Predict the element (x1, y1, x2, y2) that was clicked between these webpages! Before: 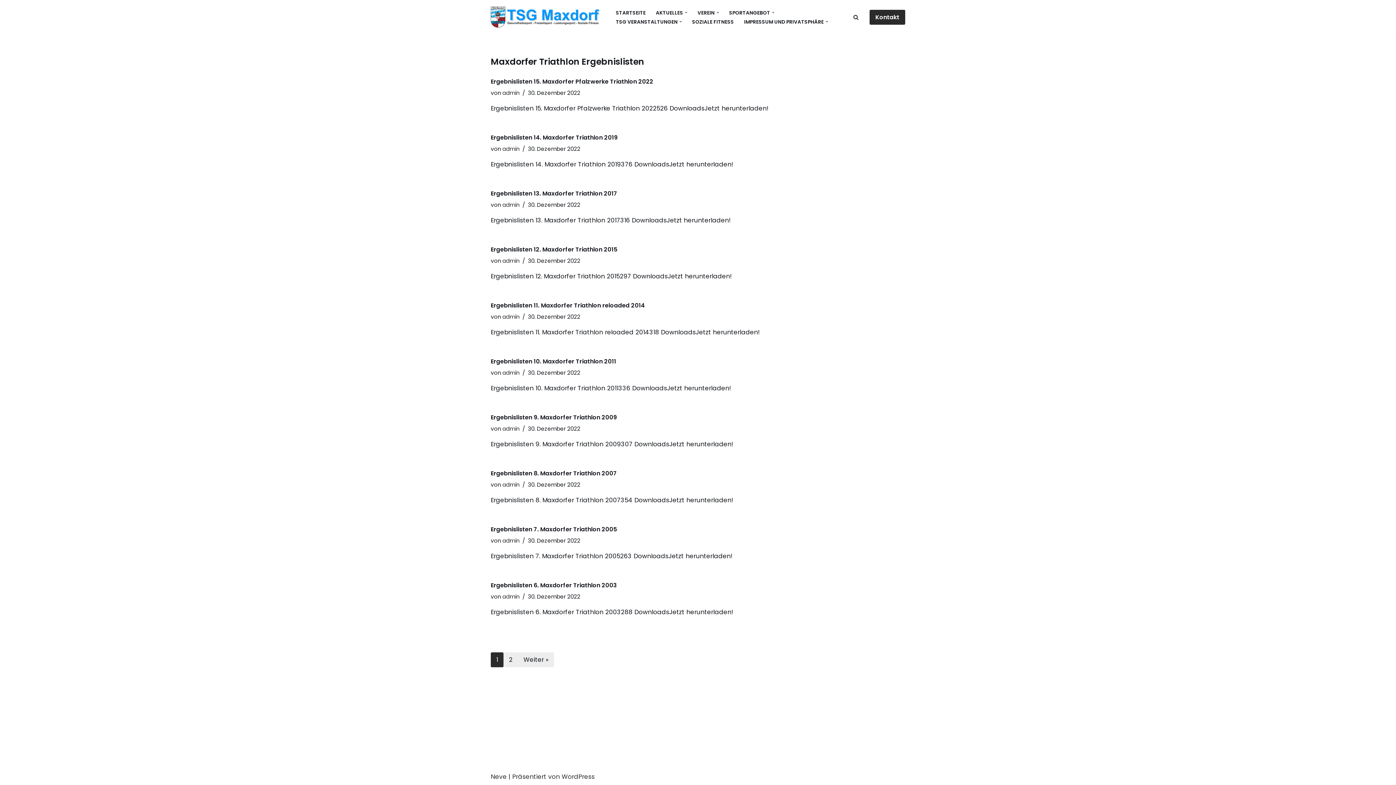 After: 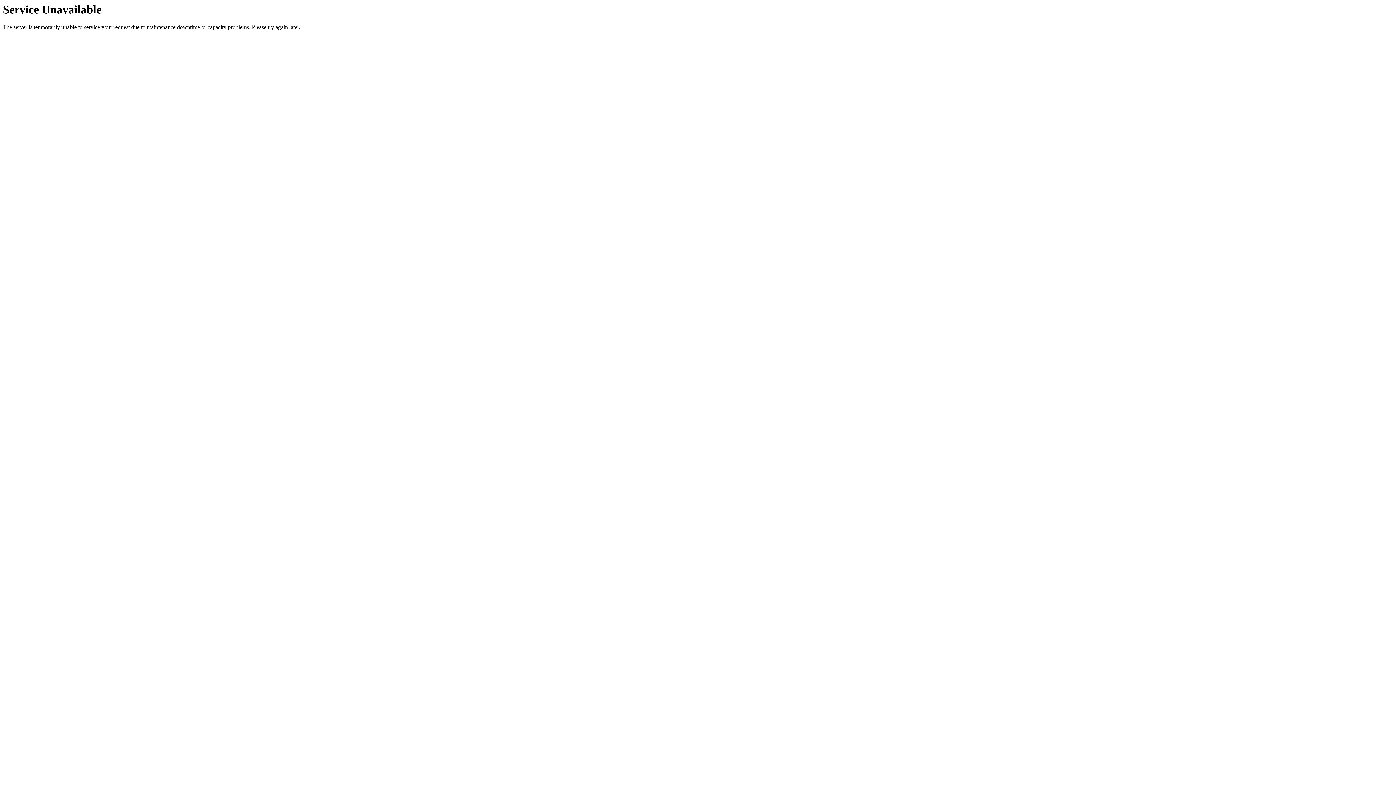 Action: label: Ergebnislisten 14. Maxdorfer Triathlon 2019 bbox: (490, 133, 617, 141)